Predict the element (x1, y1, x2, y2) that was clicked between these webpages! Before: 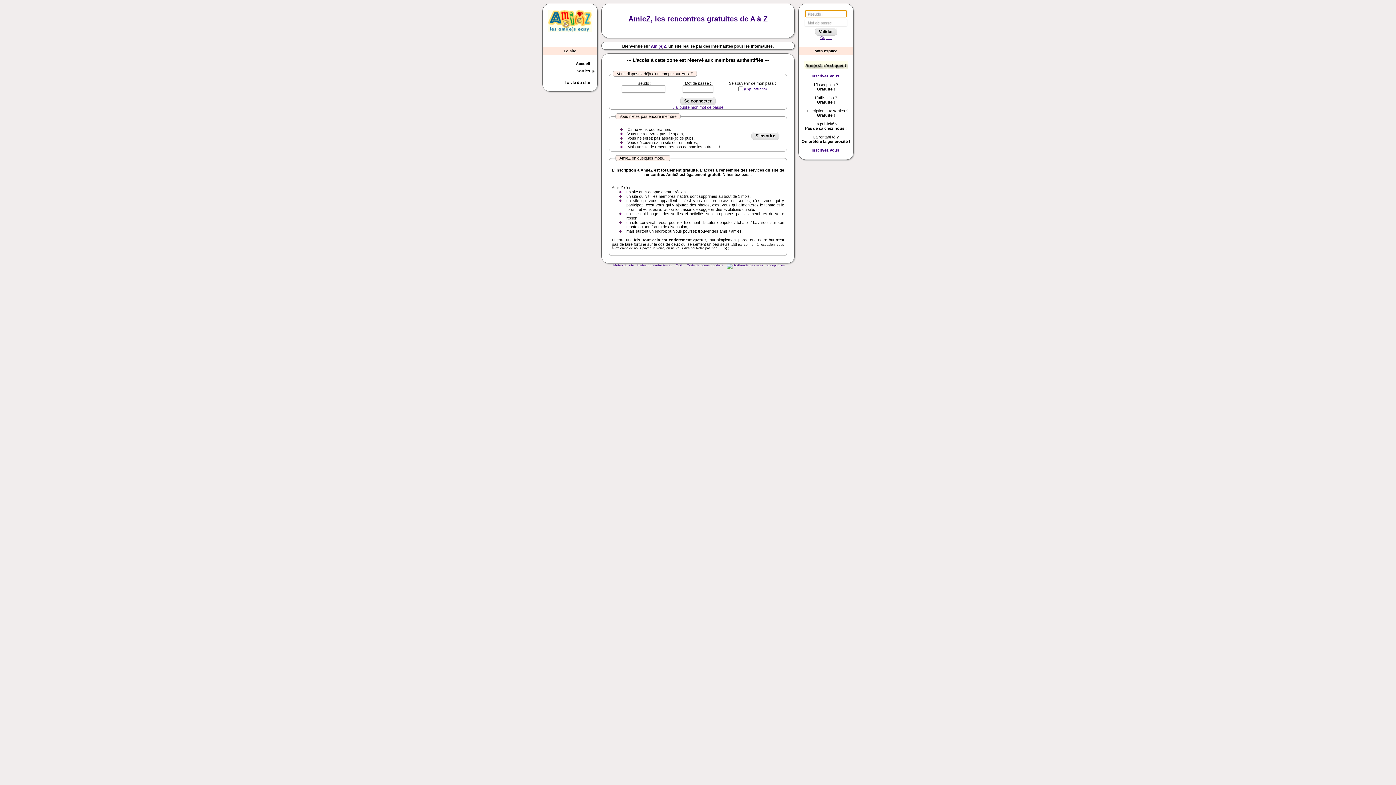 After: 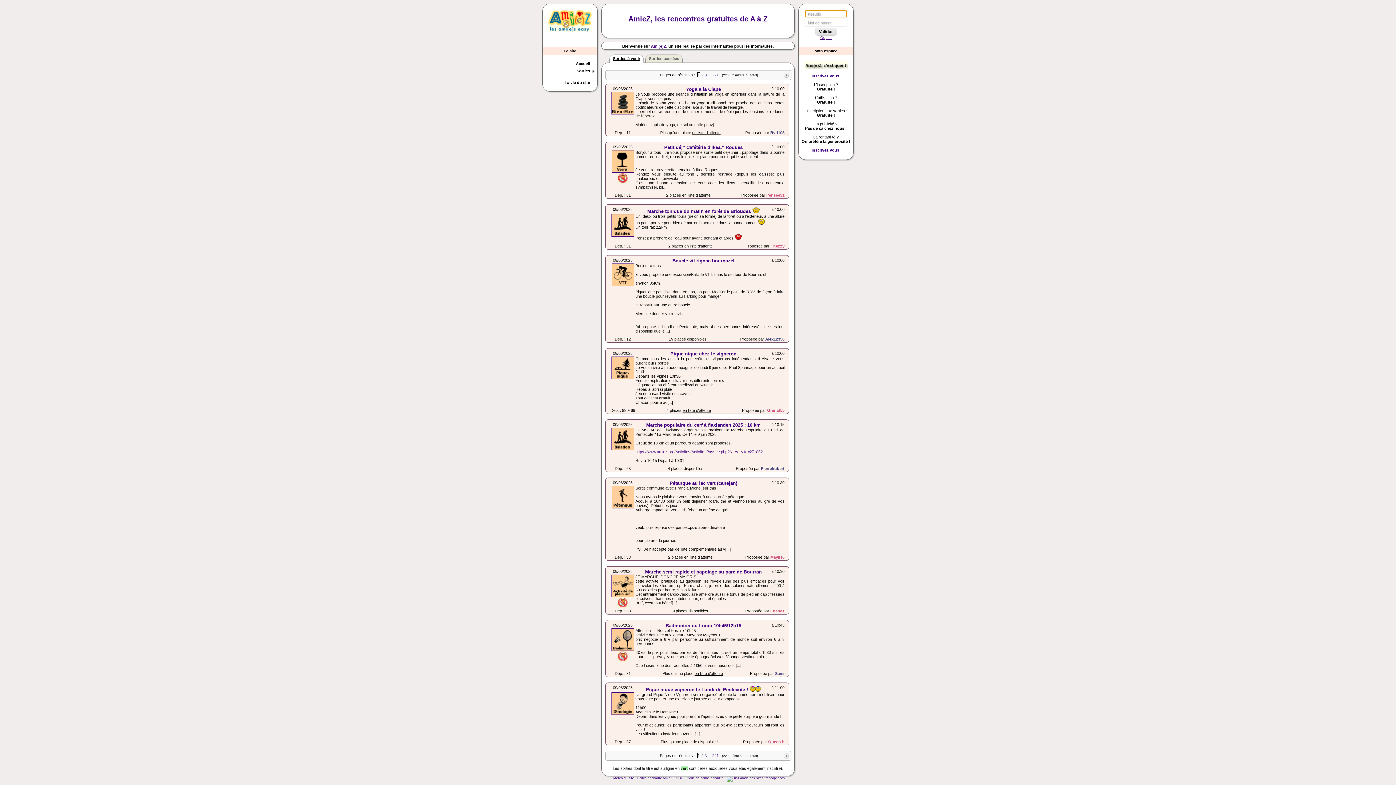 Action: bbox: (576, 67, 590, 73) label: Sorties